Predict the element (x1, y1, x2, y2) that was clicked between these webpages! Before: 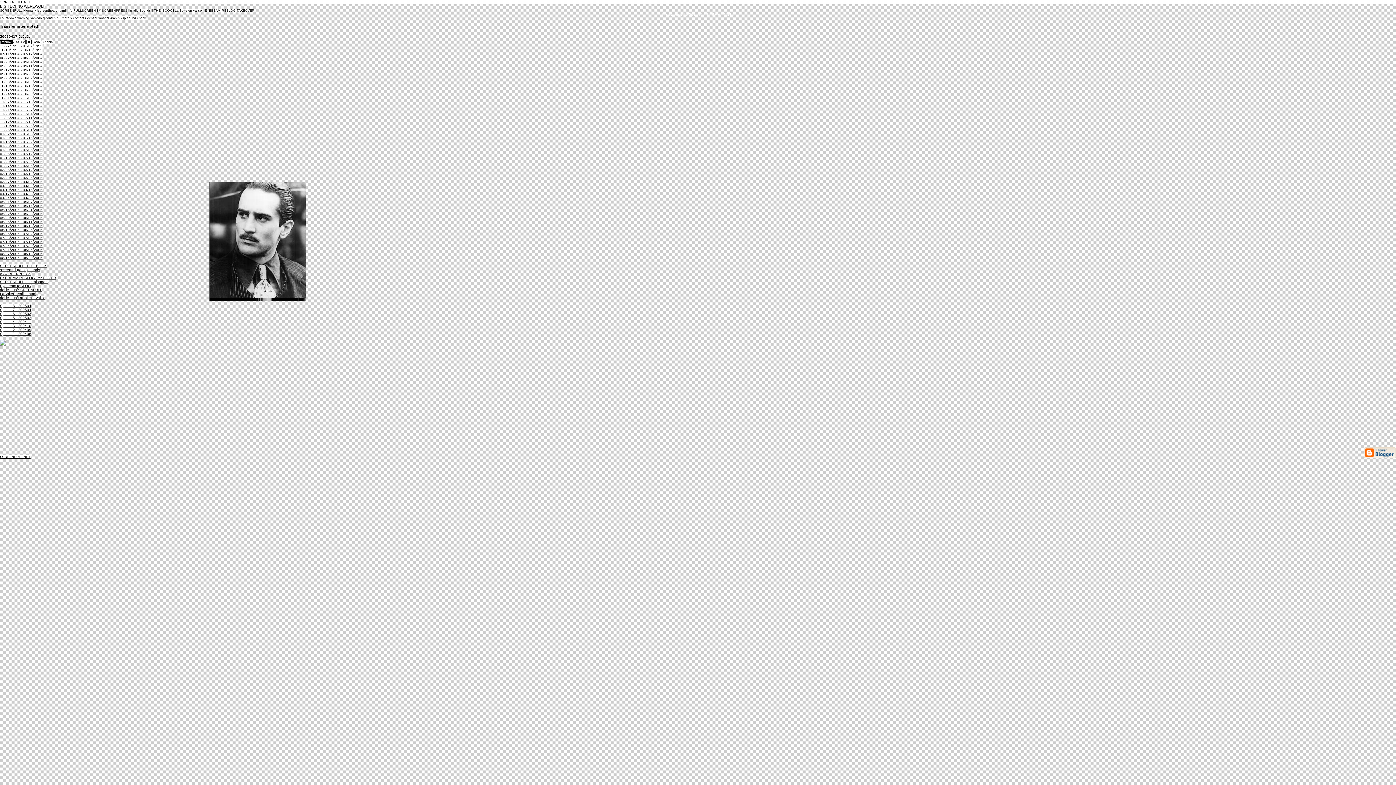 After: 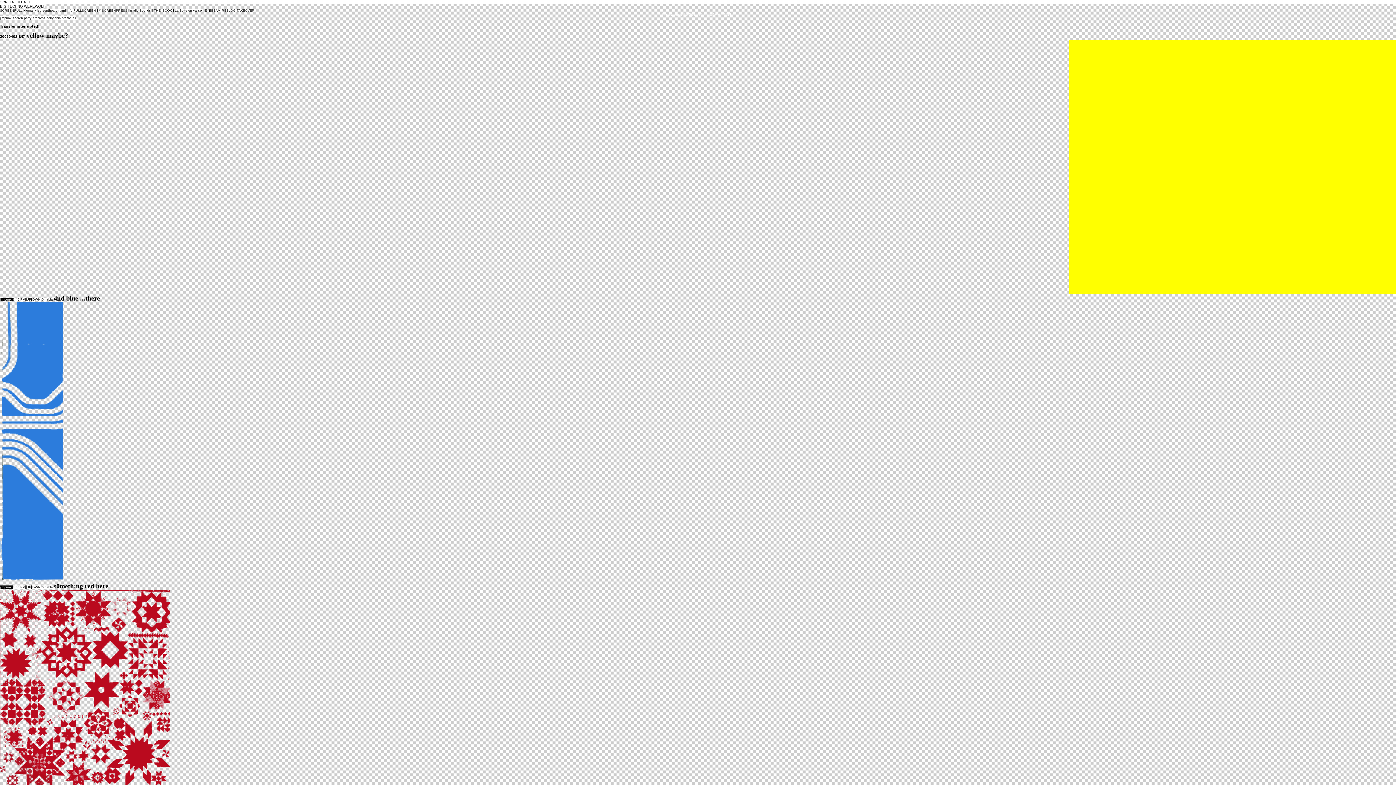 Action: label: 03/27/2005 - 04/02/2005 bbox: (0, 180, 42, 184)